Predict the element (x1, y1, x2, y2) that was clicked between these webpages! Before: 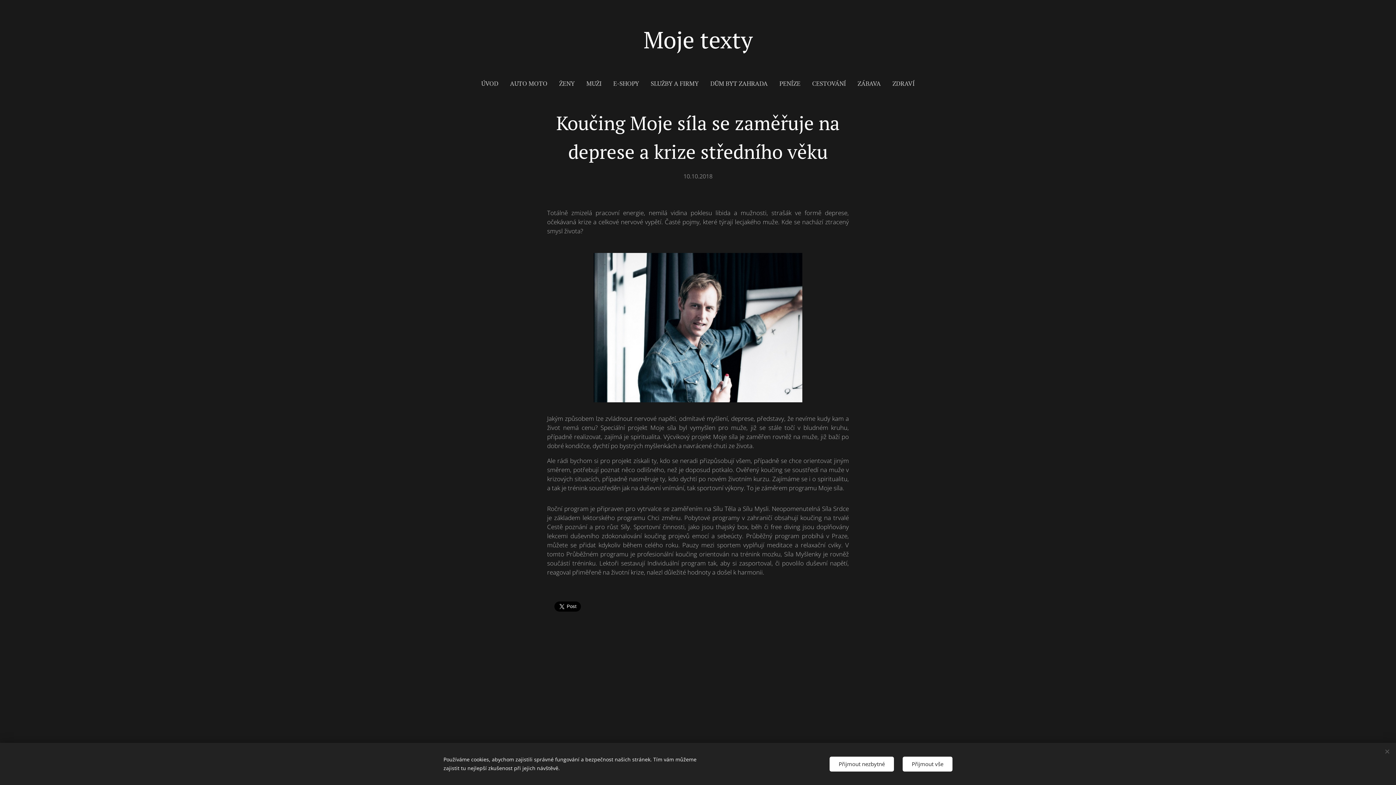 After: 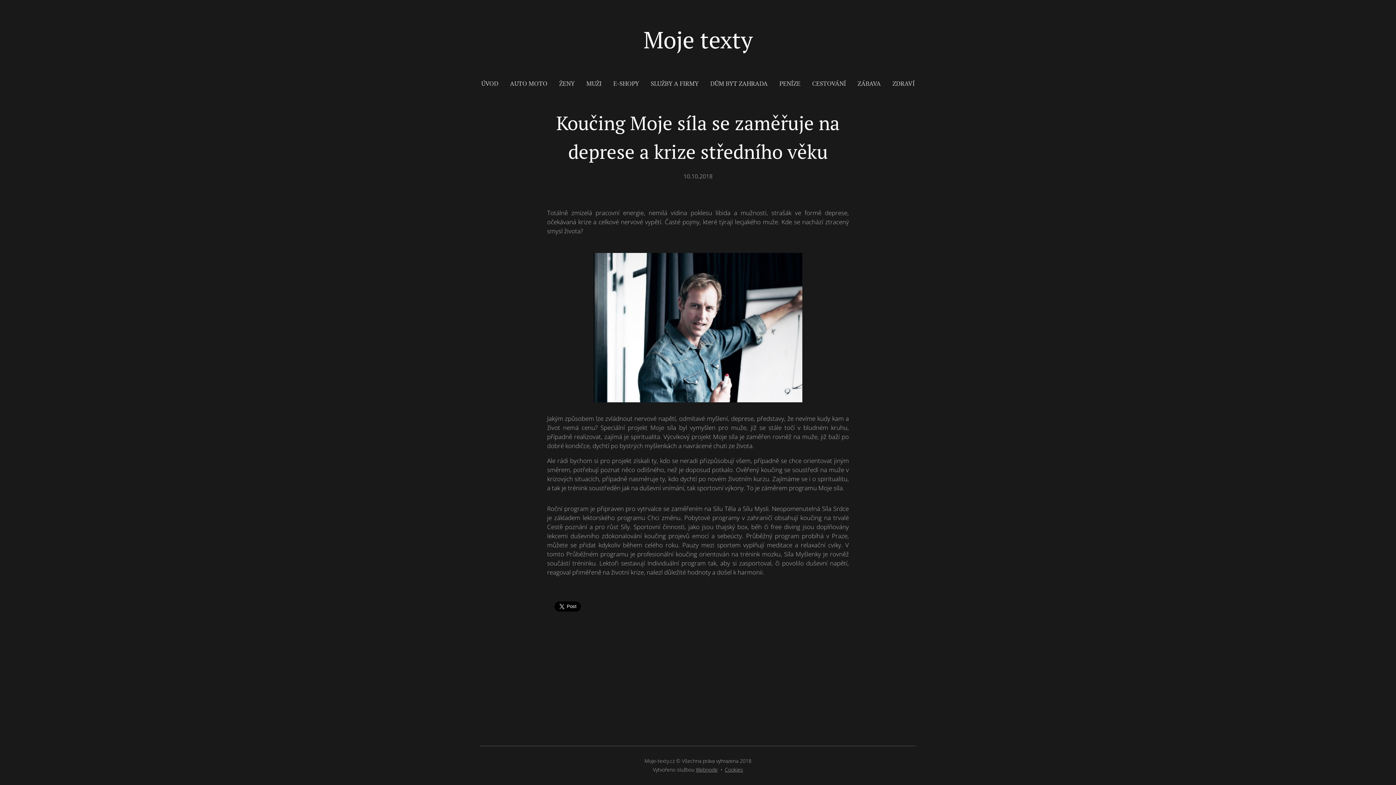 Action: bbox: (829, 756, 894, 771) label: Přijmout nezbytné